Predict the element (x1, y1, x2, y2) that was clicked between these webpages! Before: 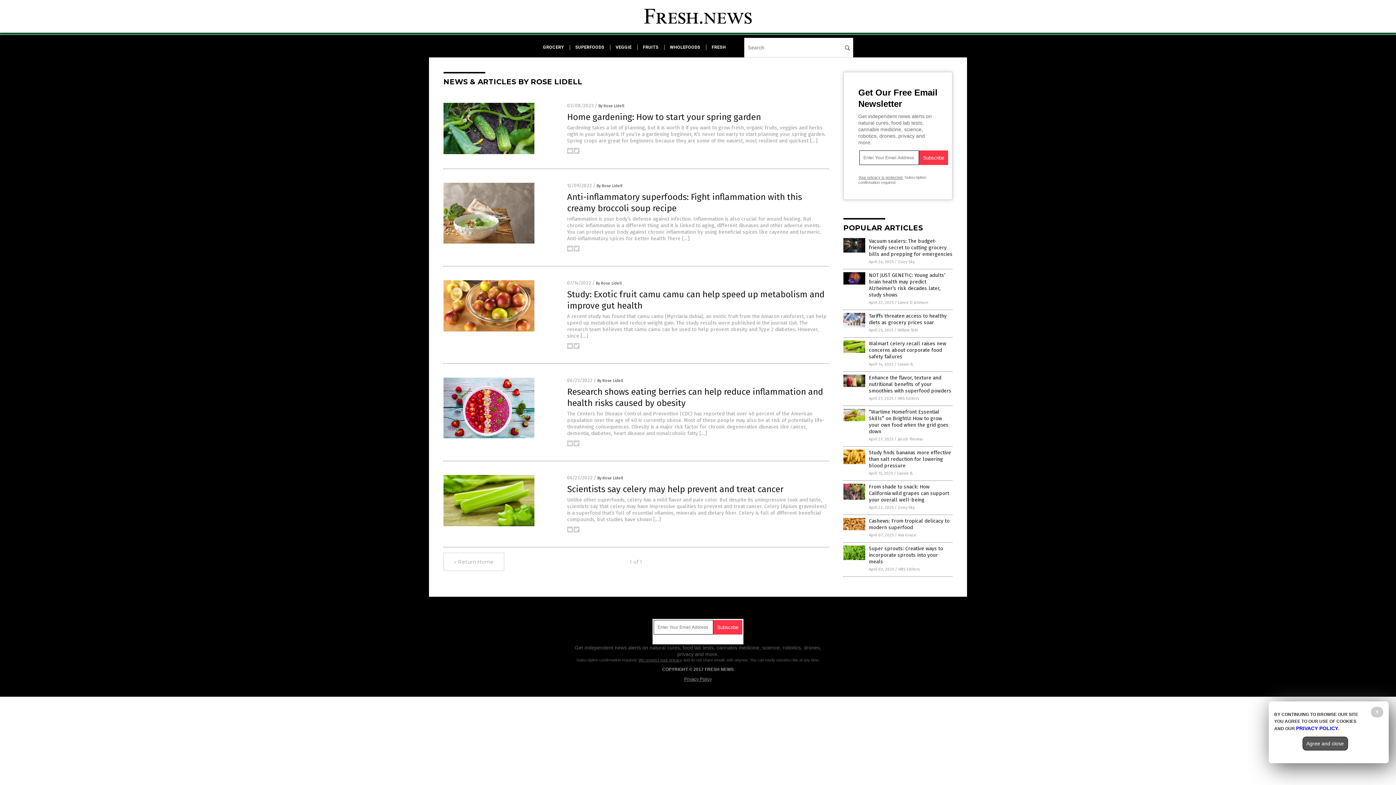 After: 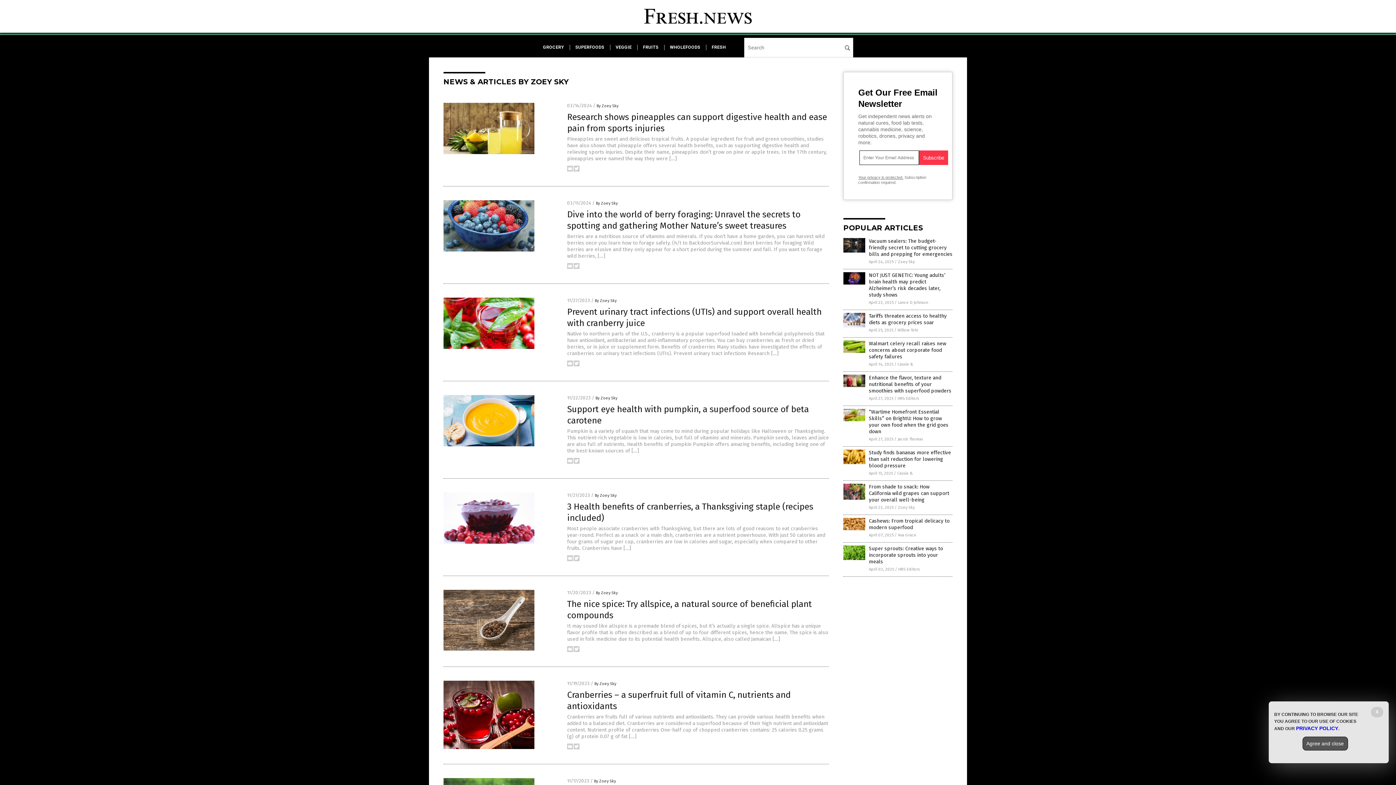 Action: label: Zoey Sky bbox: (898, 259, 914, 264)